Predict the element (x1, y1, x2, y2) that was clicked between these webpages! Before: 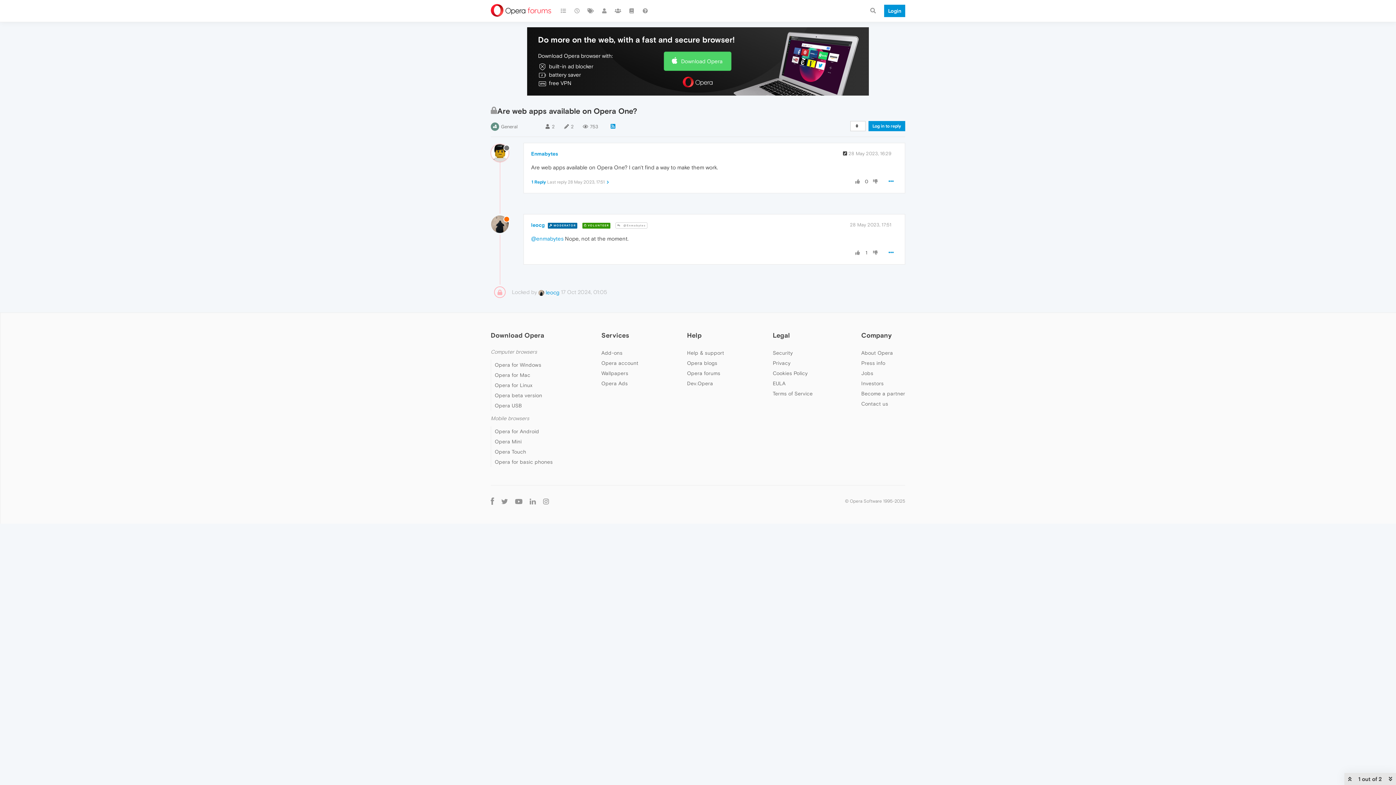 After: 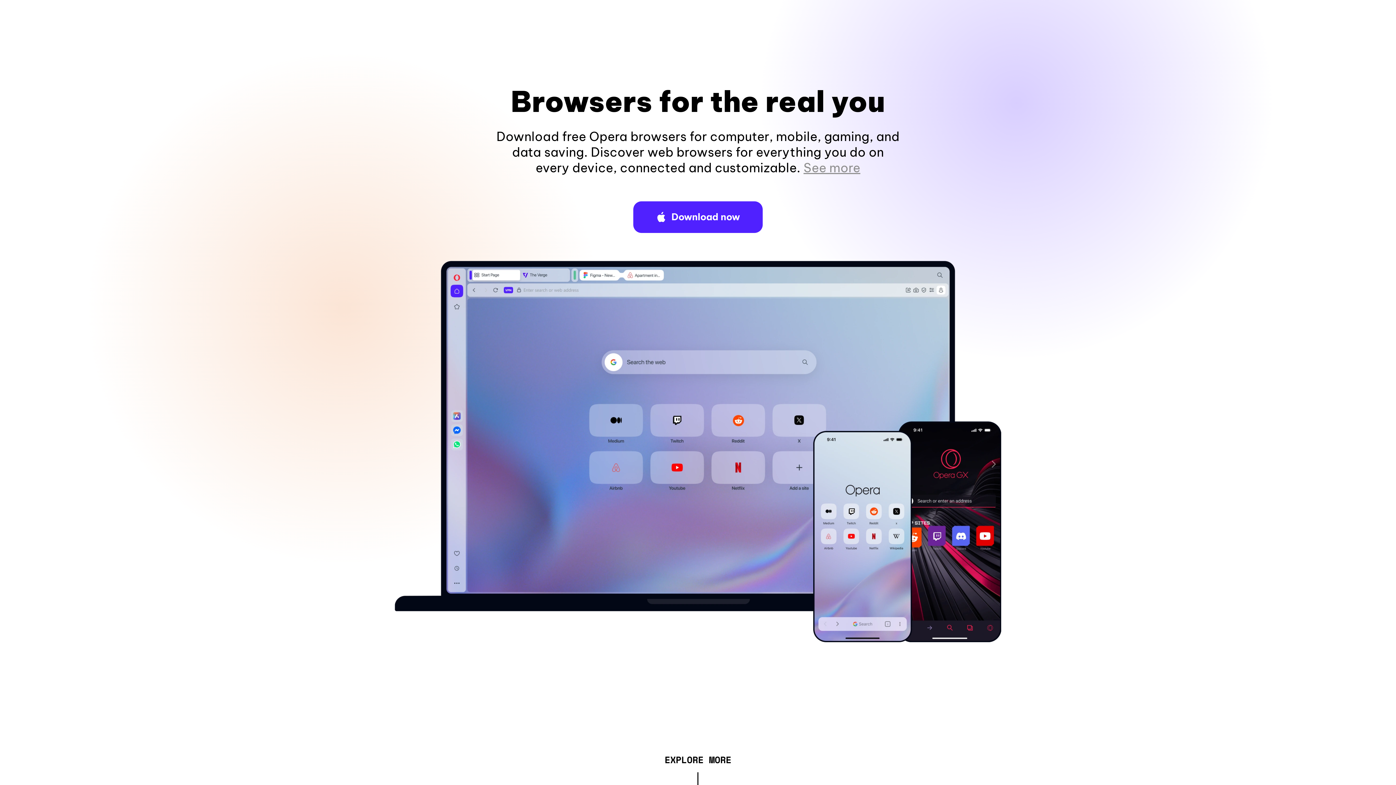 Action: label: Mobile browsers bbox: (490, 415, 529, 421)